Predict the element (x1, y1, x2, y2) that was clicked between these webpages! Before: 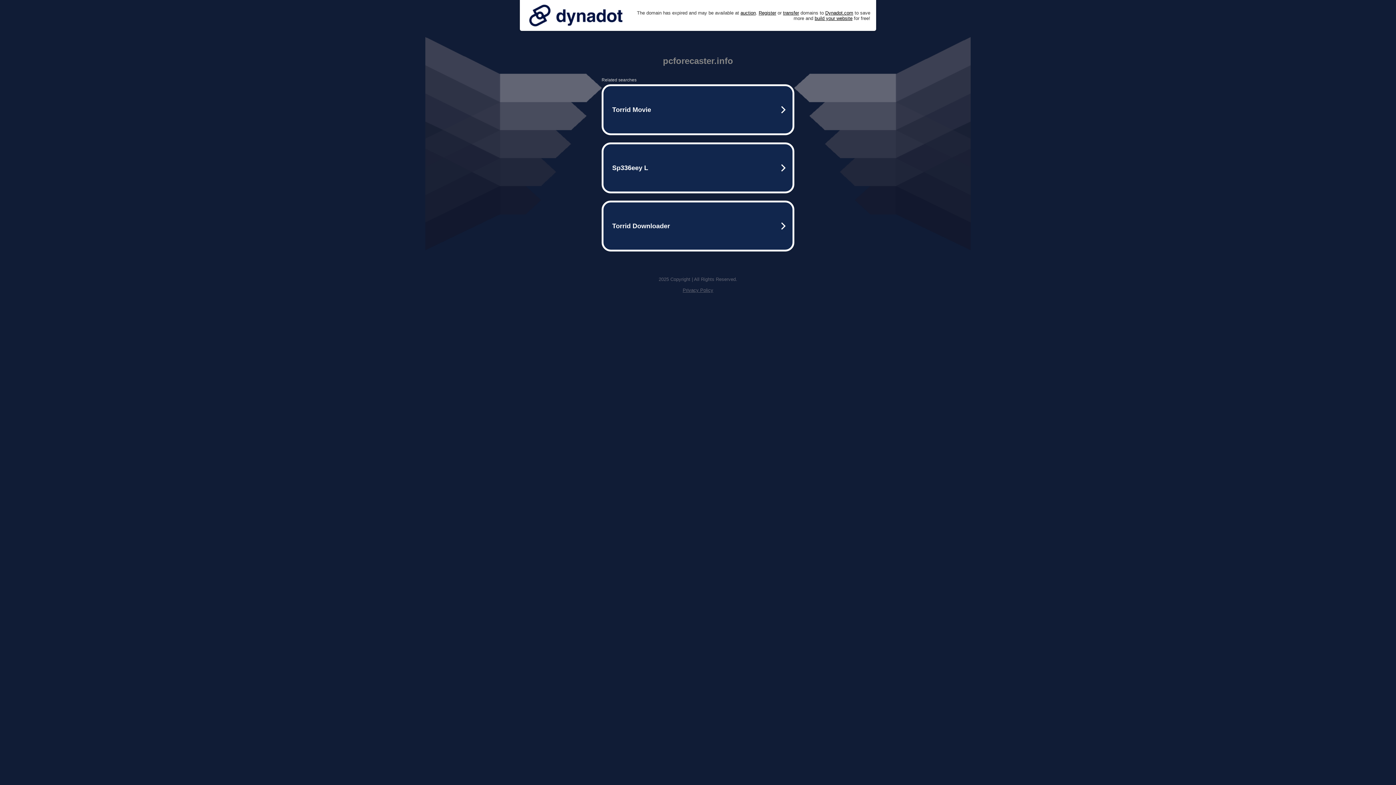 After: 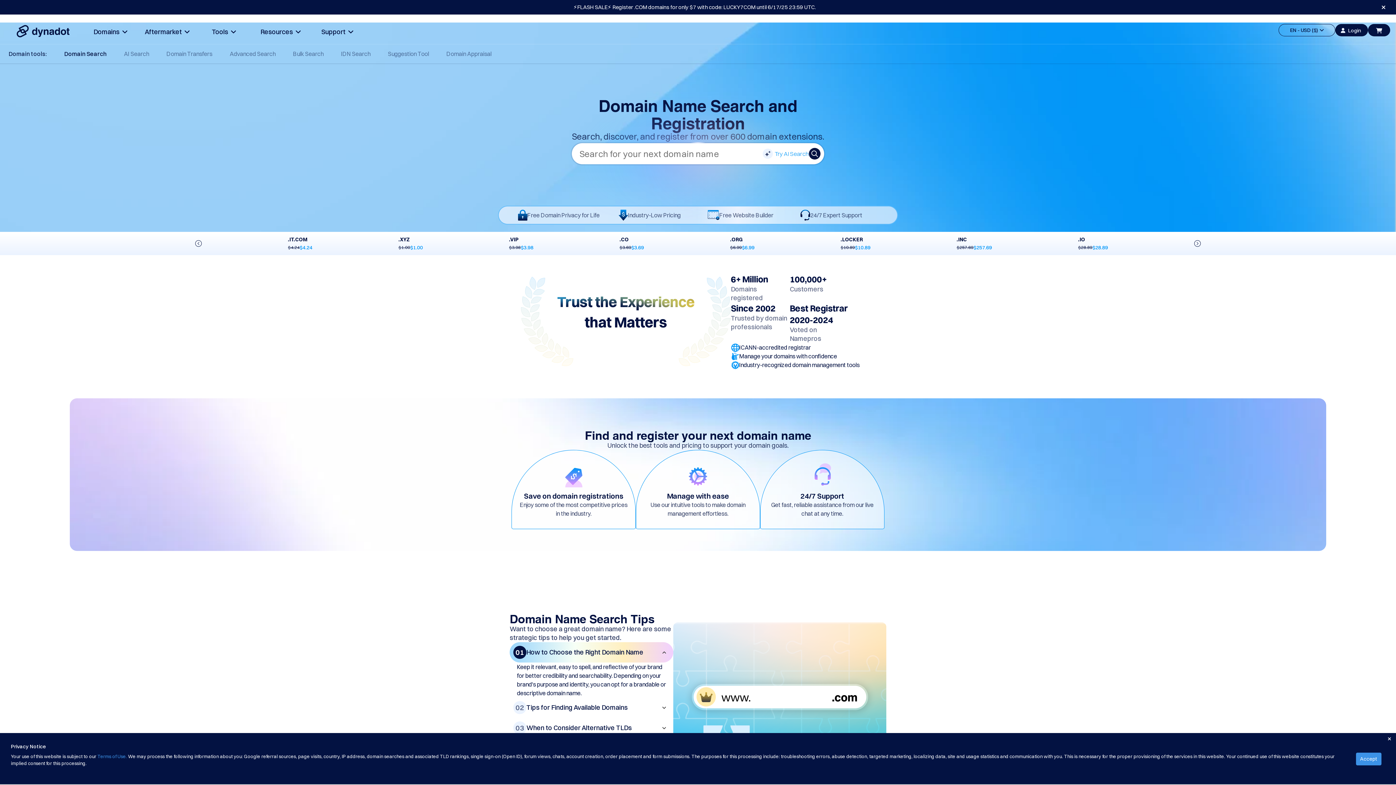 Action: bbox: (758, 10, 776, 15) label: Register